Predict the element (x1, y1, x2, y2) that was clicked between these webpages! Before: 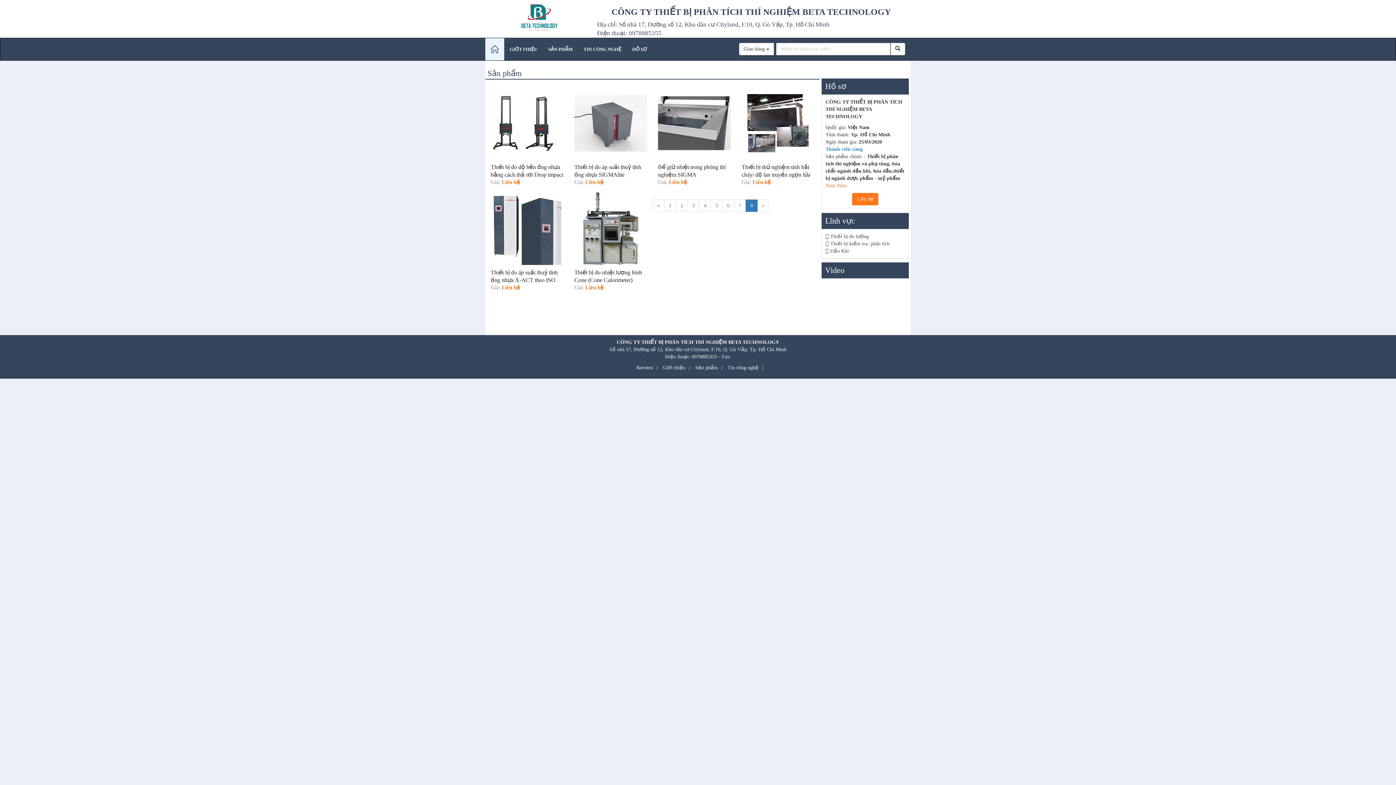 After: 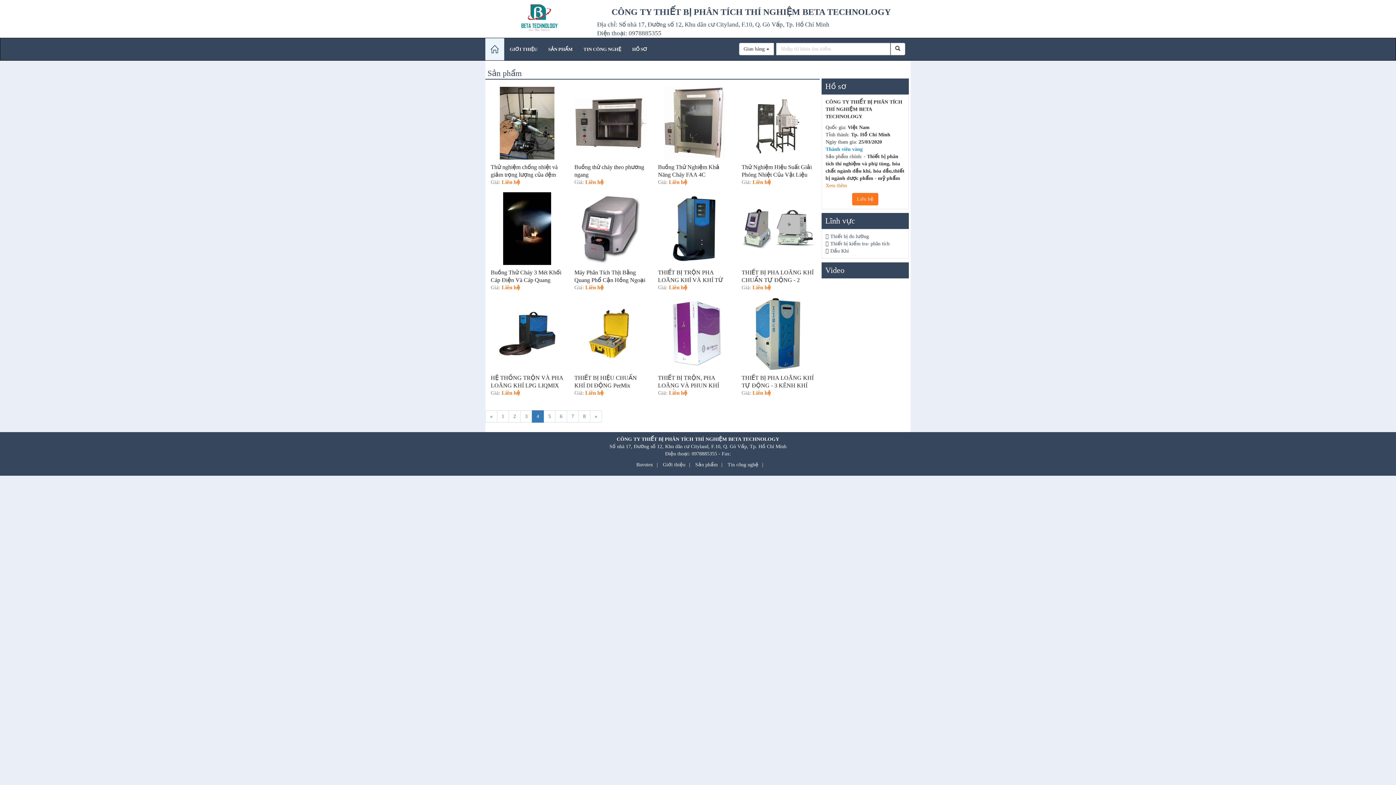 Action: label: 4 bbox: (699, 199, 711, 212)